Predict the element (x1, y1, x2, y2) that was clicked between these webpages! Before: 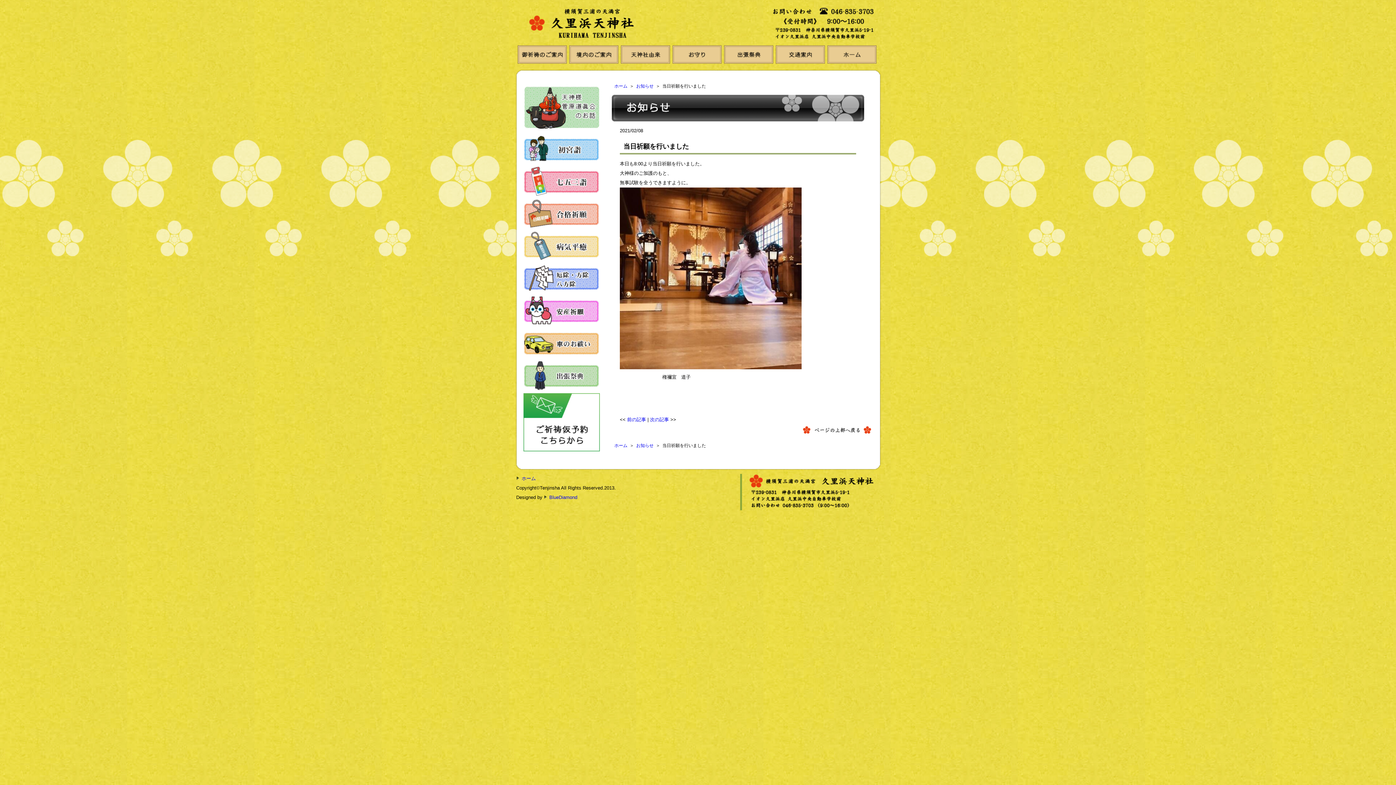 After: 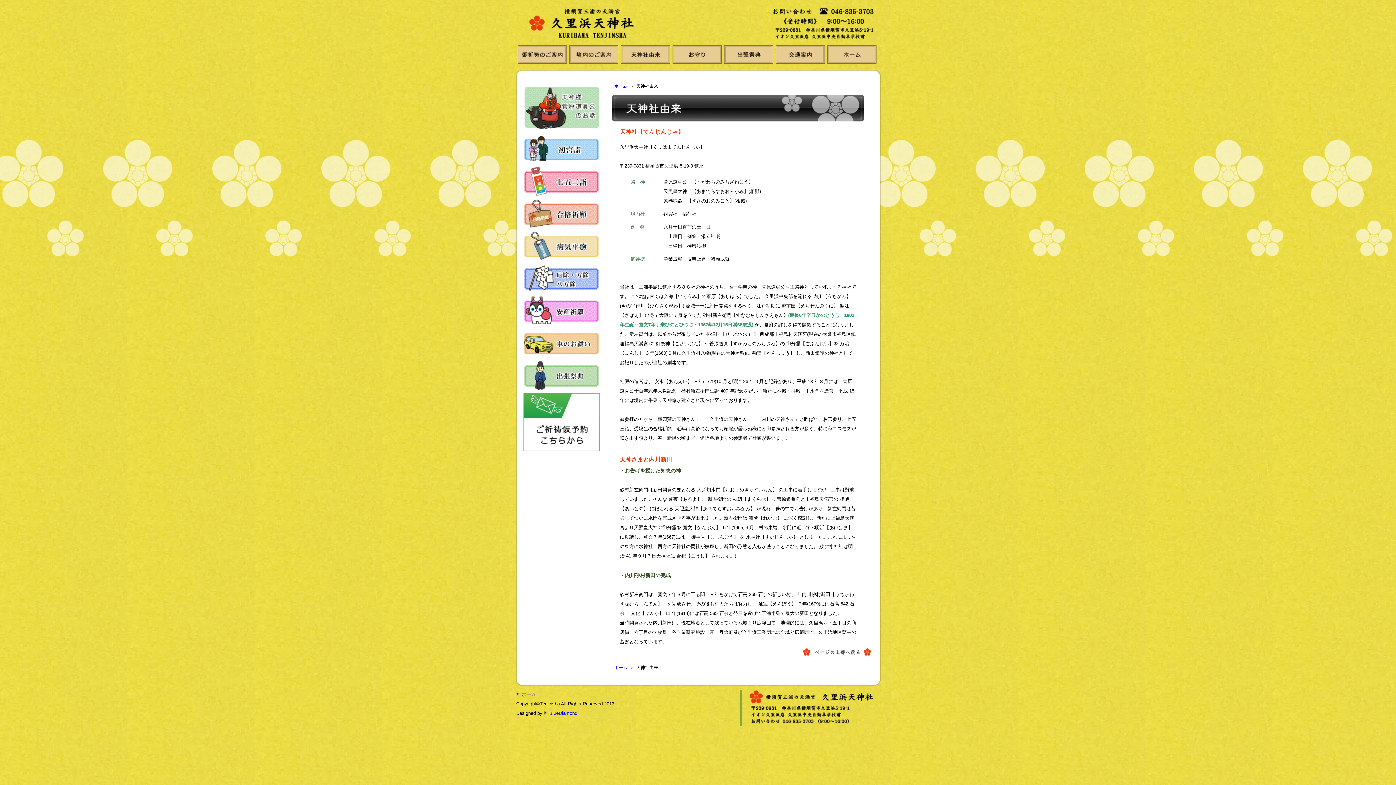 Action: bbox: (621, 59, 670, 64)